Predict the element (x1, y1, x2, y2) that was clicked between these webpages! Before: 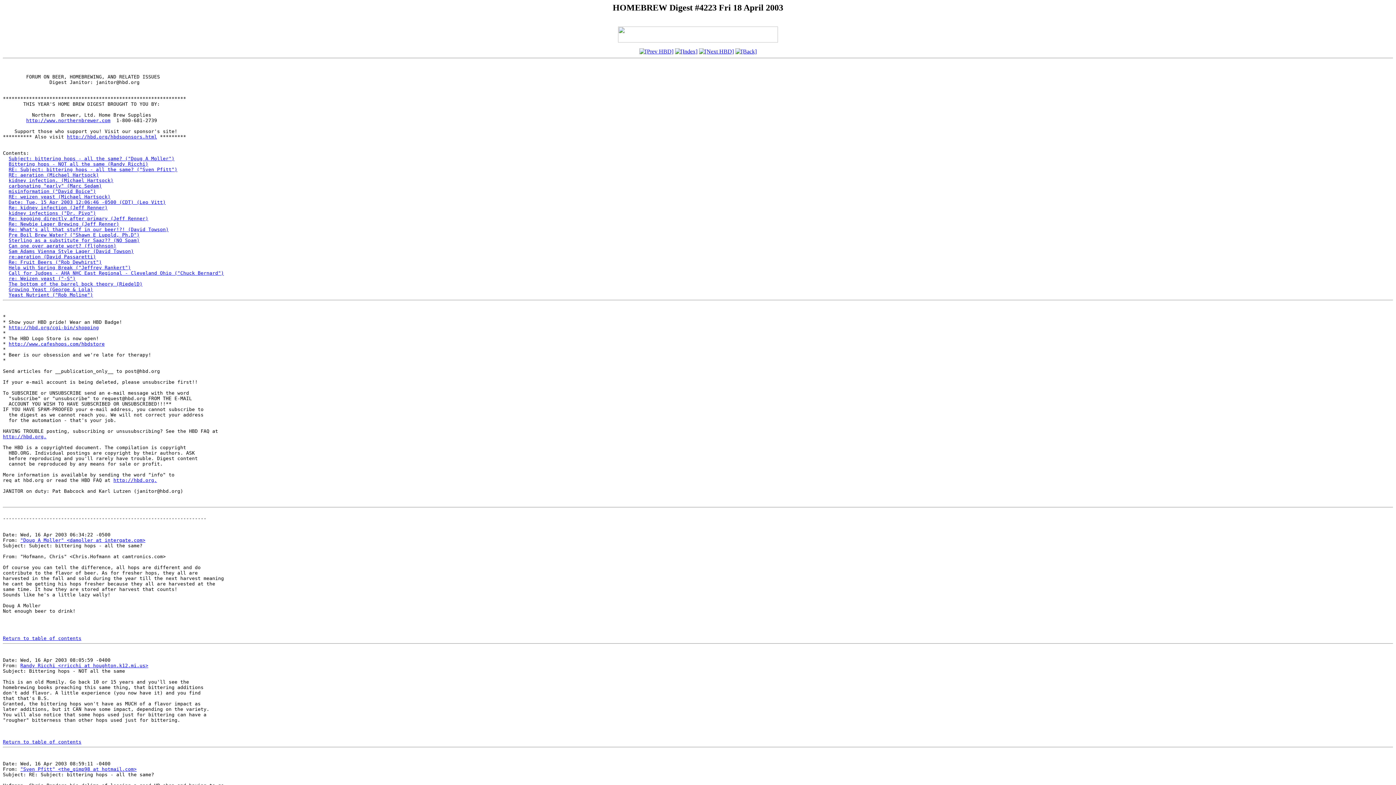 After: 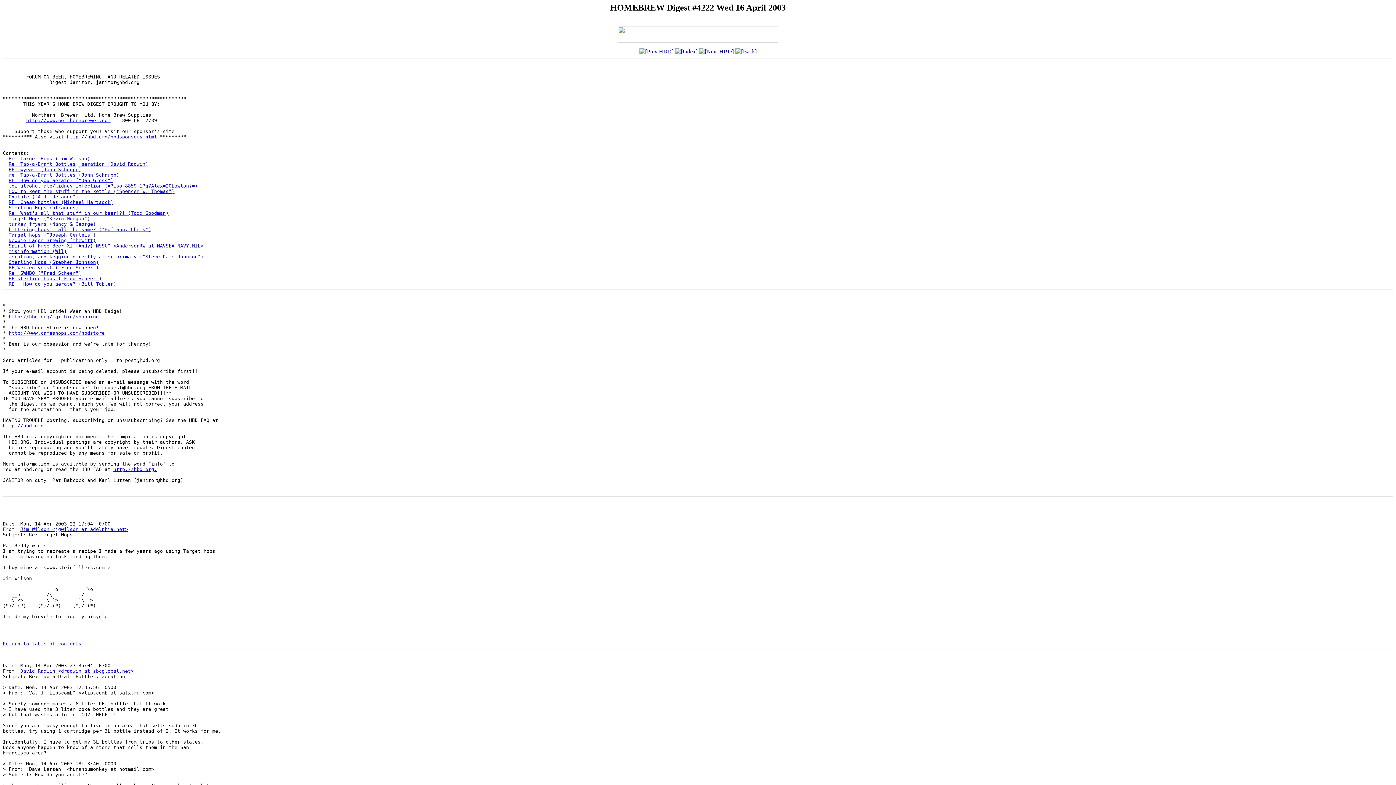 Action: bbox: (639, 48, 673, 54)